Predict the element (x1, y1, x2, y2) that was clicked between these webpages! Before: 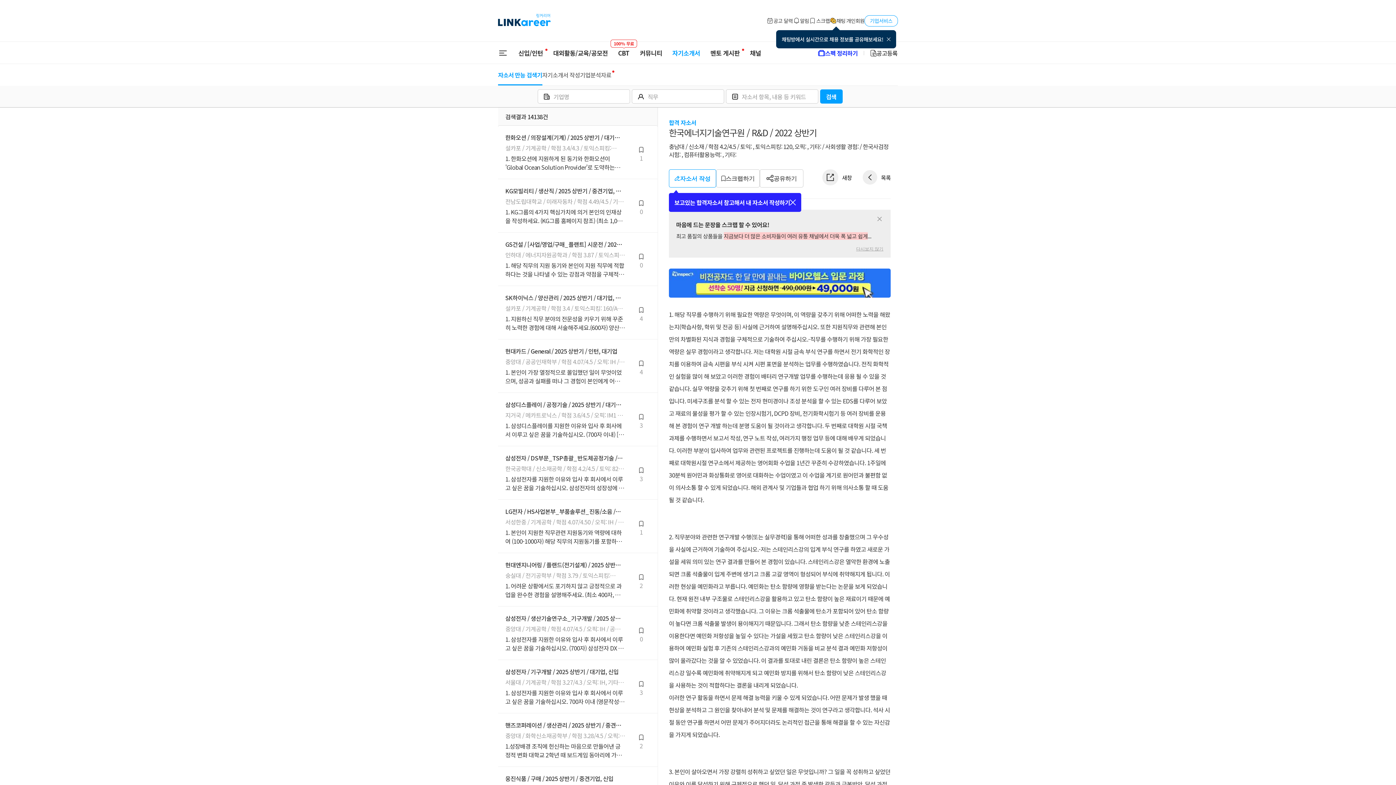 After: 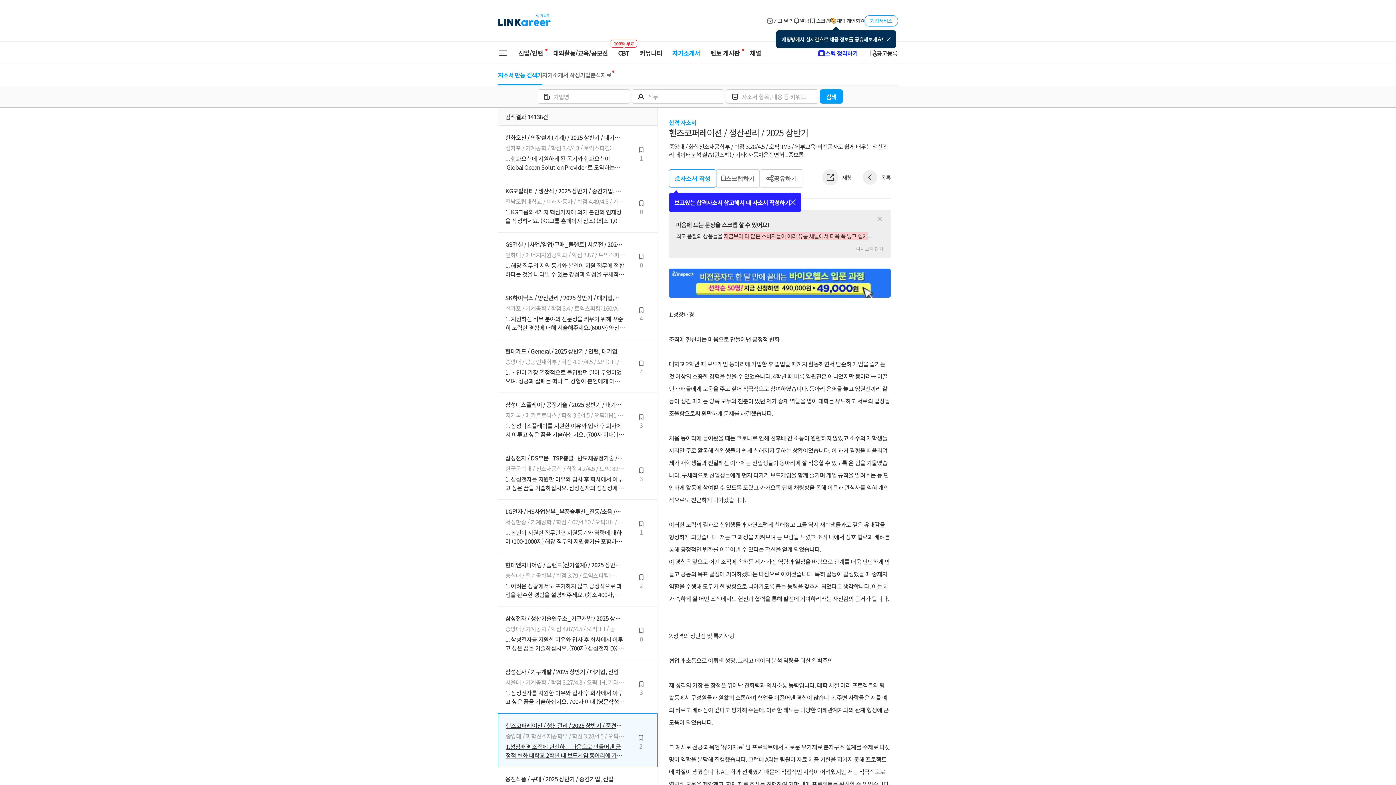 Action: bbox: (505, 721, 625, 759) label: 핸즈코퍼레이션 / 생산관리 / 2025 상반기 / 중견기업, 인턴

중앙대 / 화학신소재공학부 / 학점 3.28/4.5 / 오픽: IM3 / 외부교육-비전공자도 쉽게 배우는 생산관리 데이터분석 실습(윈스펙) / 기타: 자동차운전면허 1종보통

1.성장배경 조직에 헌신하는 마음으로 만들어낸 긍정적 변화 대학교 2학년 때 보드게임 동아리에 가입한 후 졸업할 때까지 활동하면서 단순히 게임을 즐기는 것 이상의 소중한 경험을 쌓을 수 있었습니다. 4학년 때 비록 임원진은 아니었지만 동아리를 이끌던 후배들에게 도움